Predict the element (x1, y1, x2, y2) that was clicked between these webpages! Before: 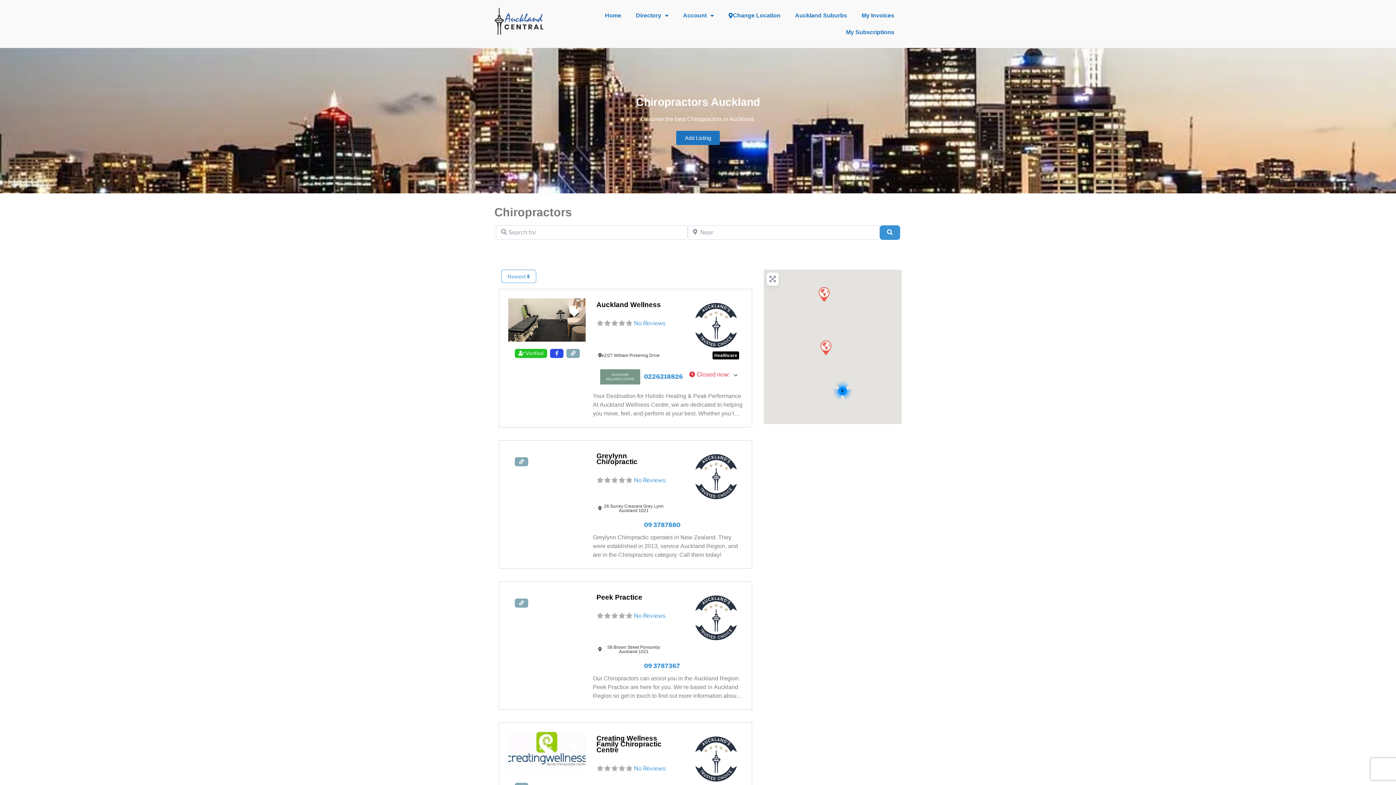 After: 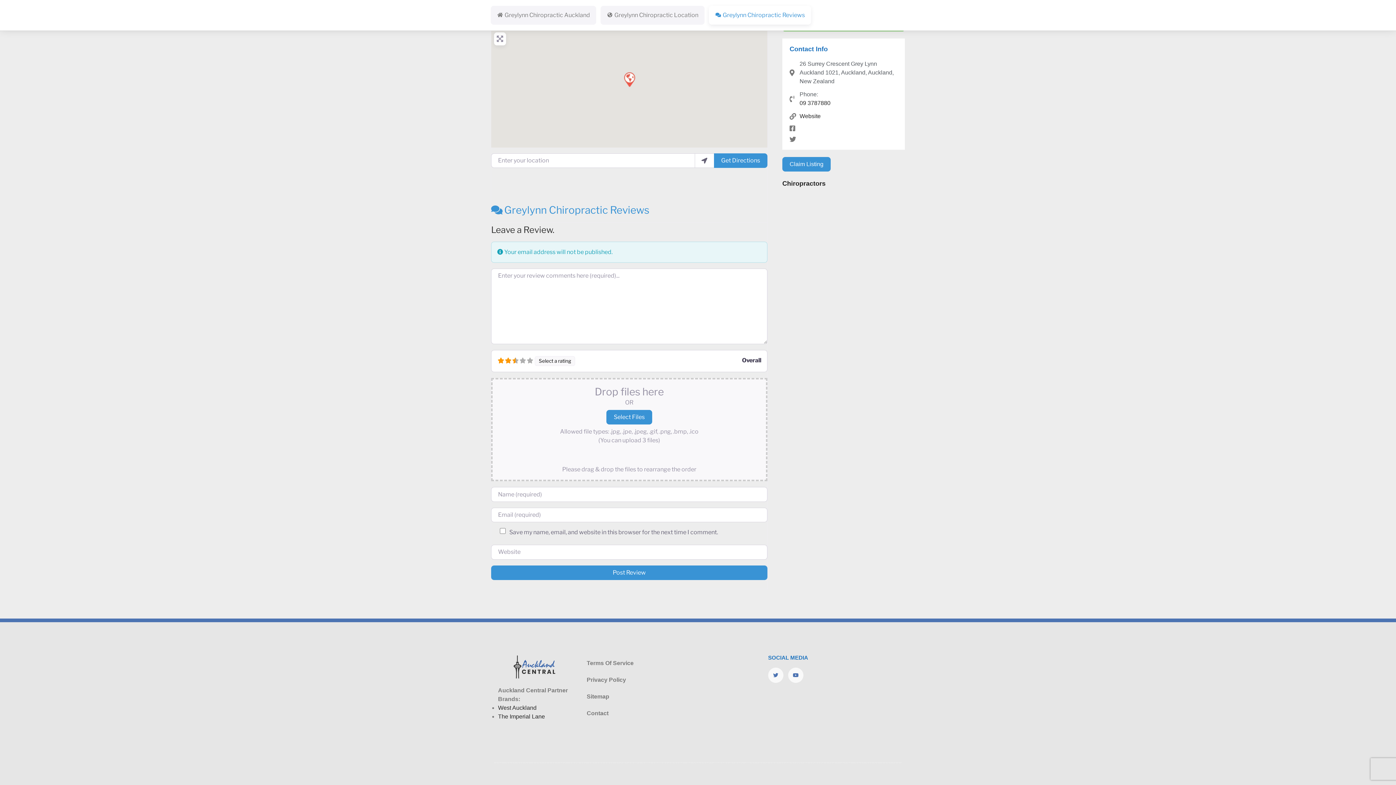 Action: bbox: (634, 477, 665, 484) label: No Reviews